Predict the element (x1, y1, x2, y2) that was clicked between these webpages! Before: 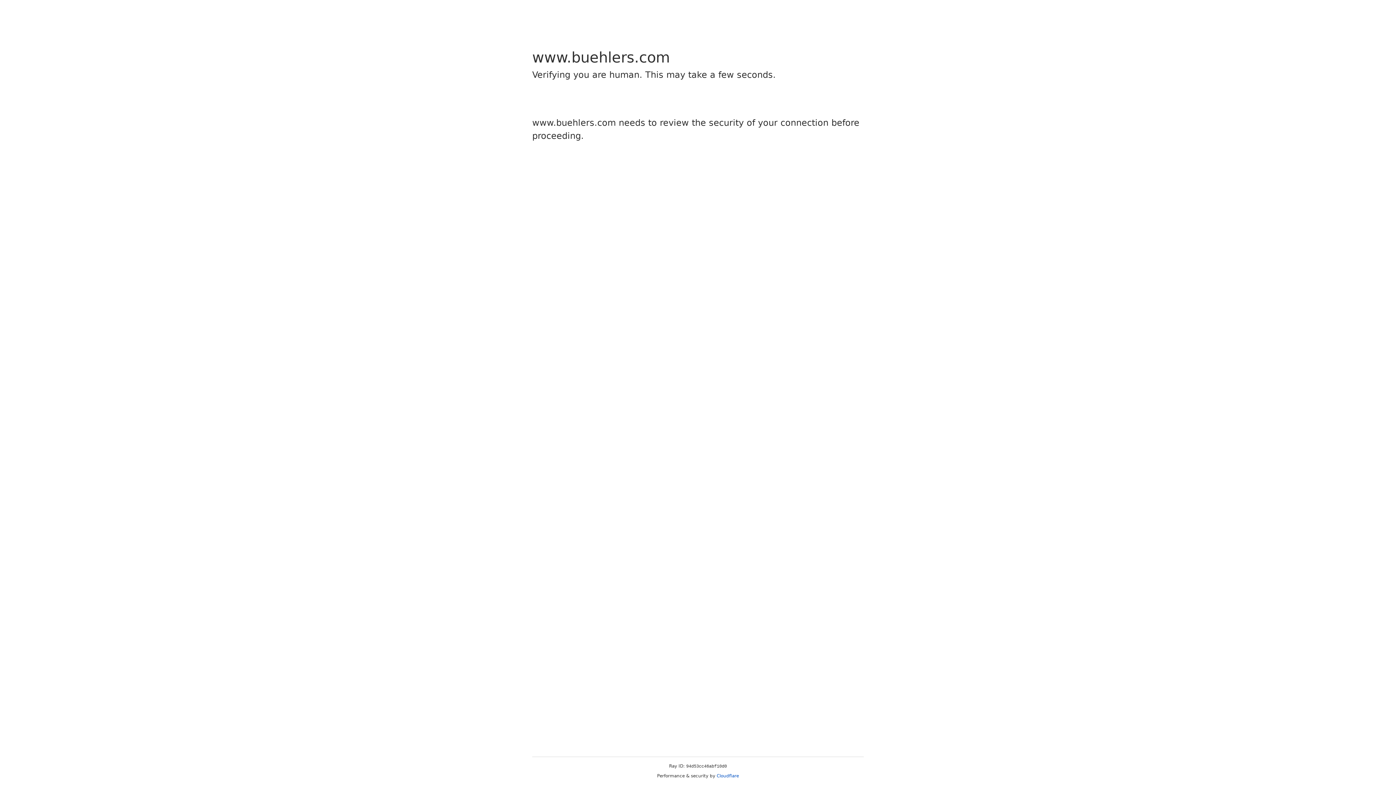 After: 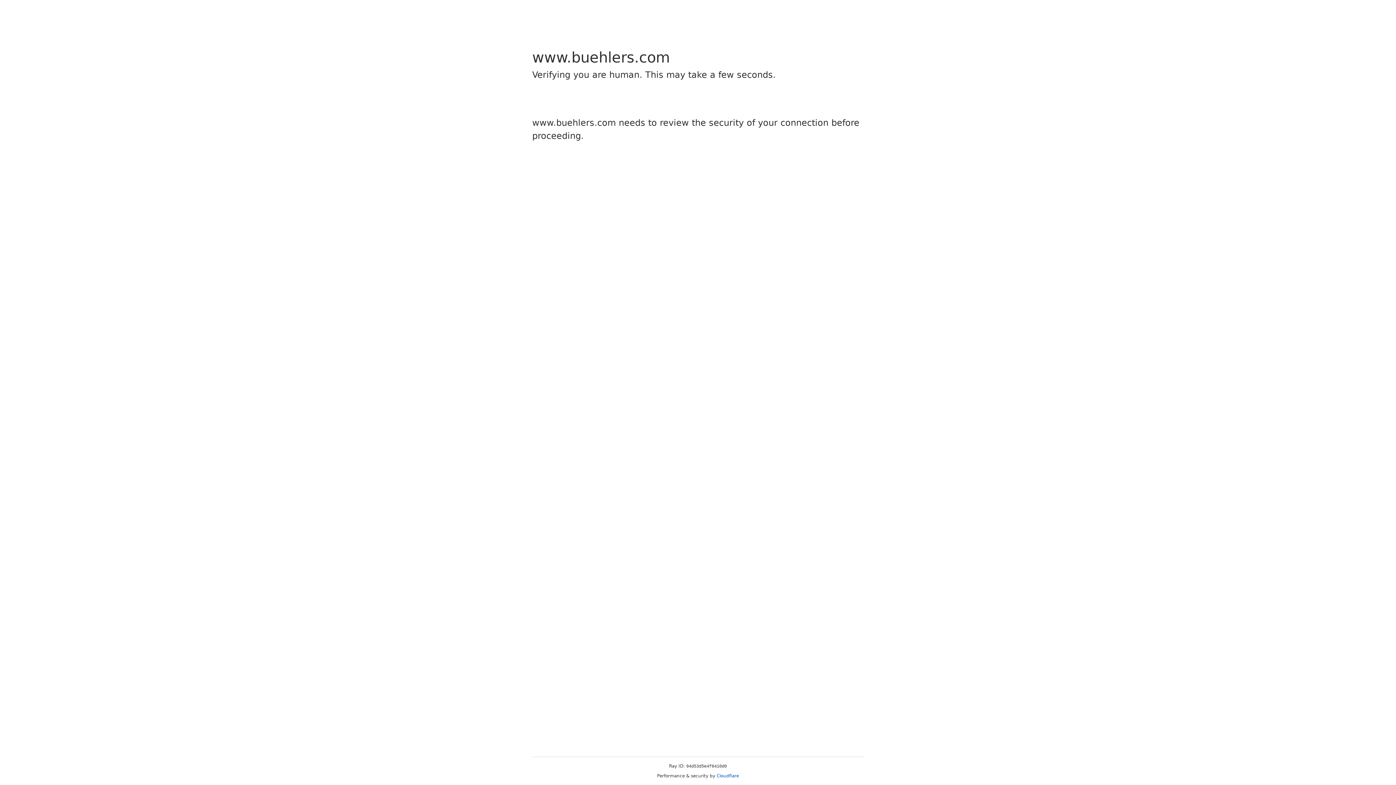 Action: bbox: (716, 773, 739, 778) label: Cloudflare